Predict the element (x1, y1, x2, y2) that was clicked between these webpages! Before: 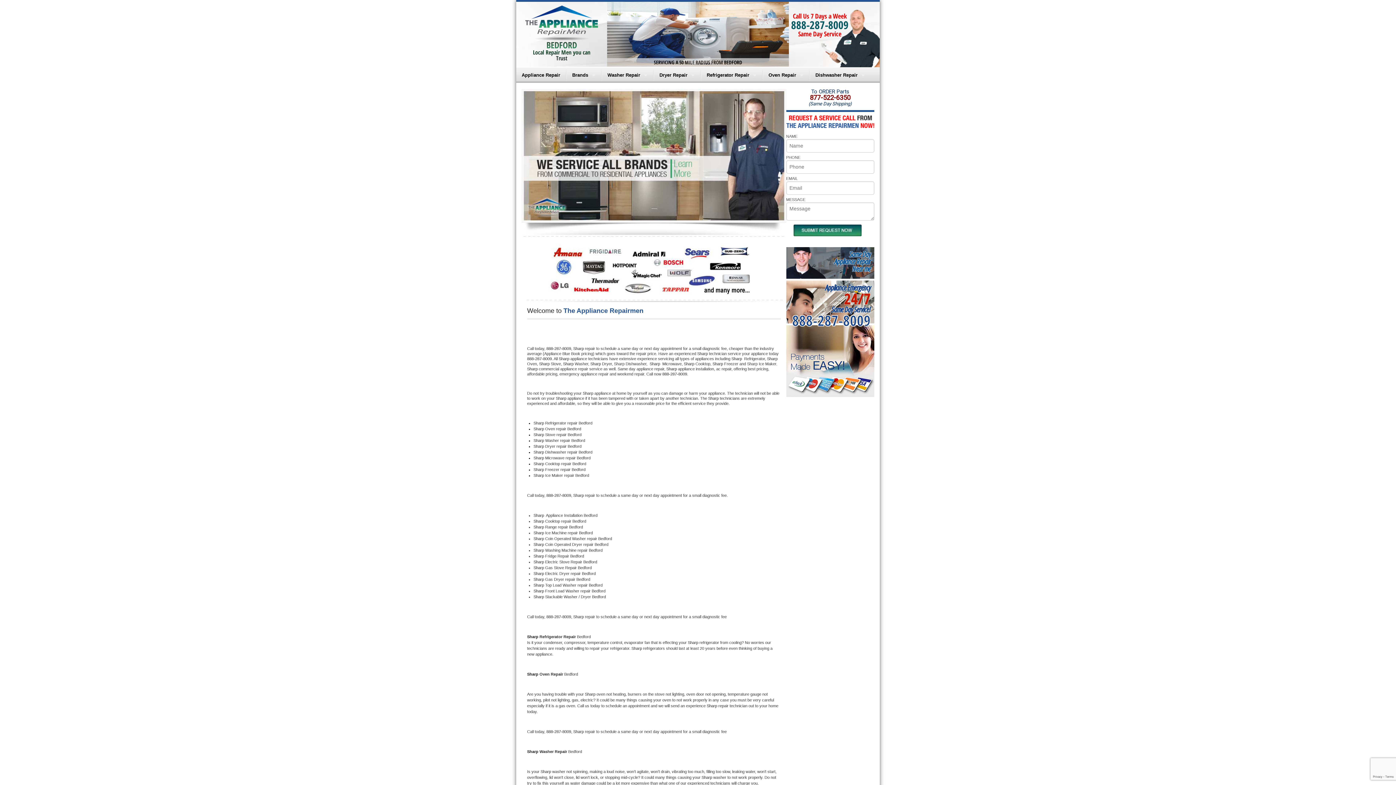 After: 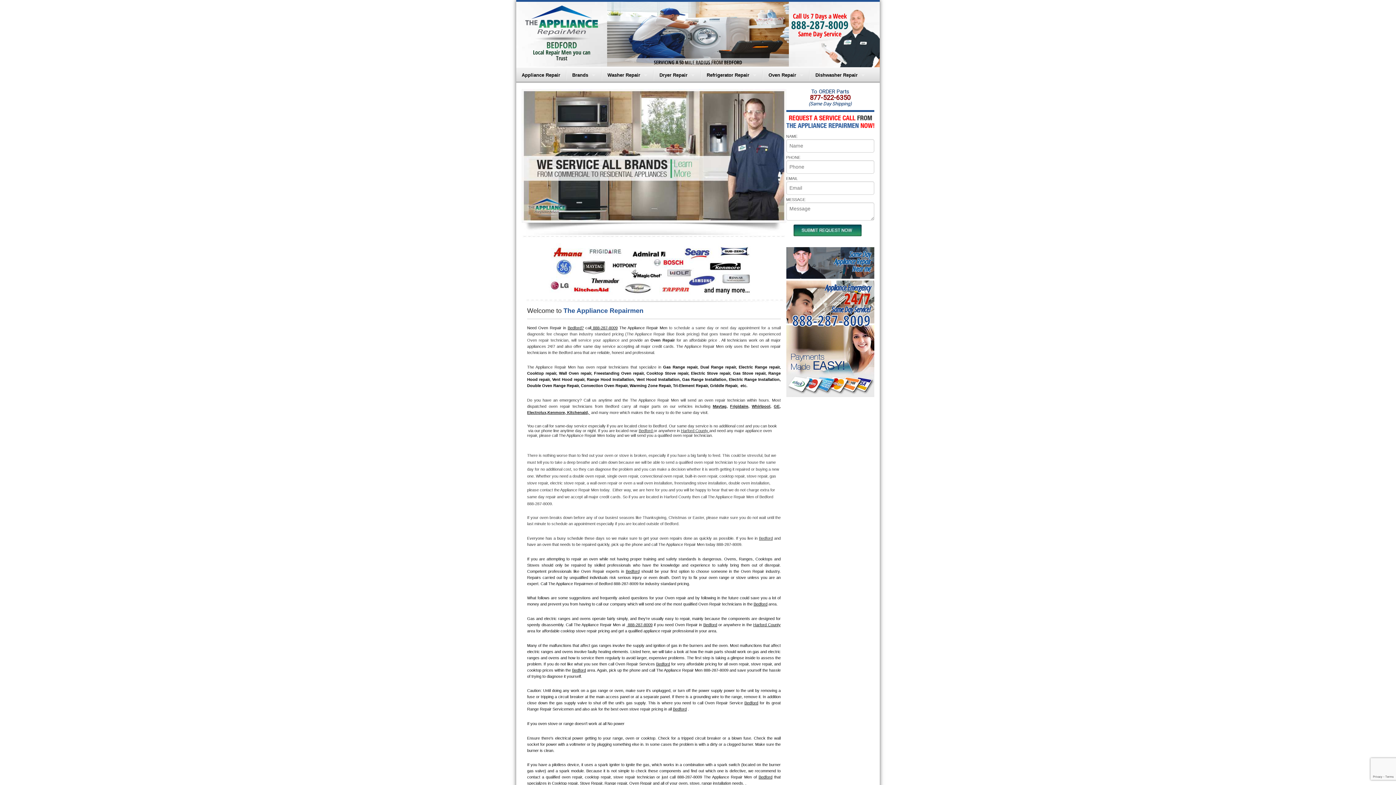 Action: bbox: (763, 67, 809, 82) label: Oven Repair